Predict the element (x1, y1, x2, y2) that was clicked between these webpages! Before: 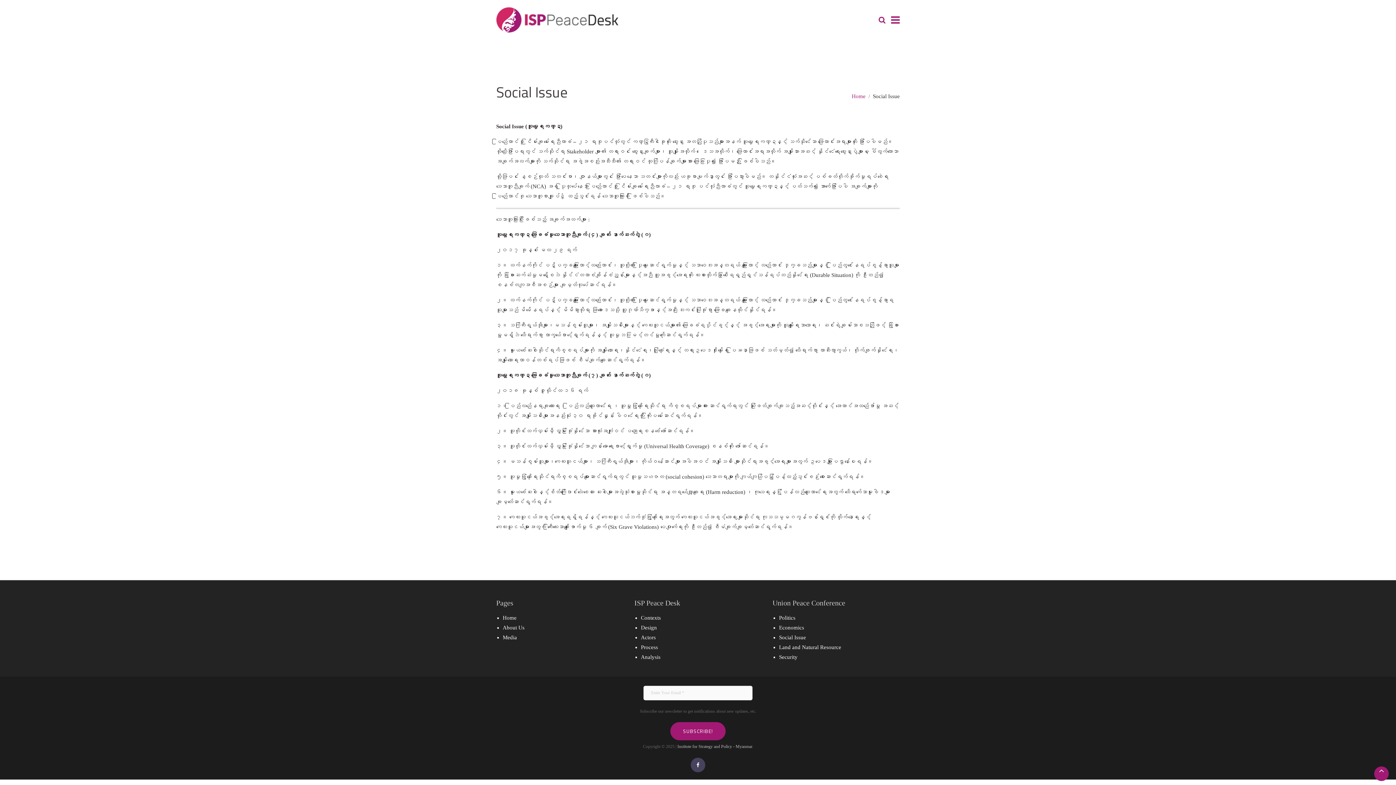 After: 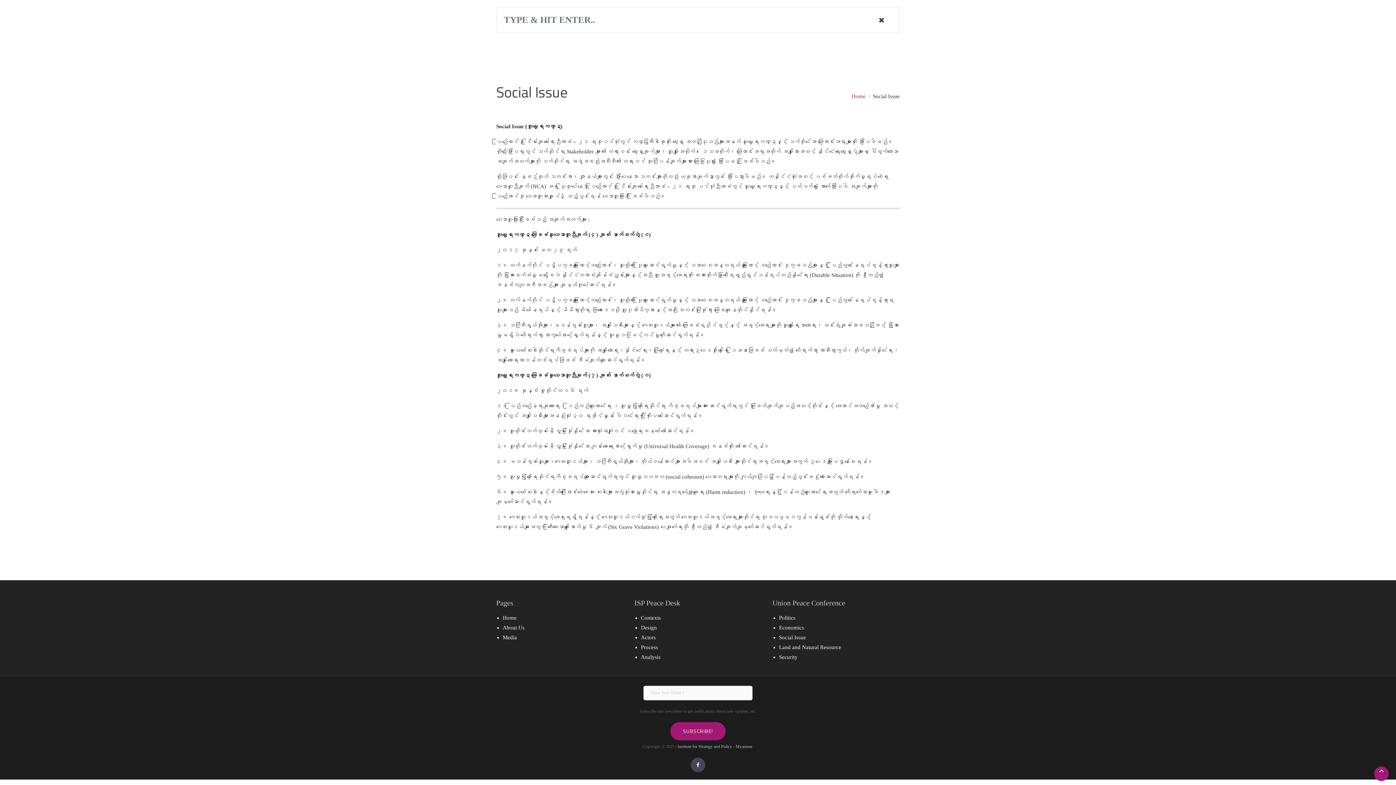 Action: bbox: (878, 16, 886, 23)